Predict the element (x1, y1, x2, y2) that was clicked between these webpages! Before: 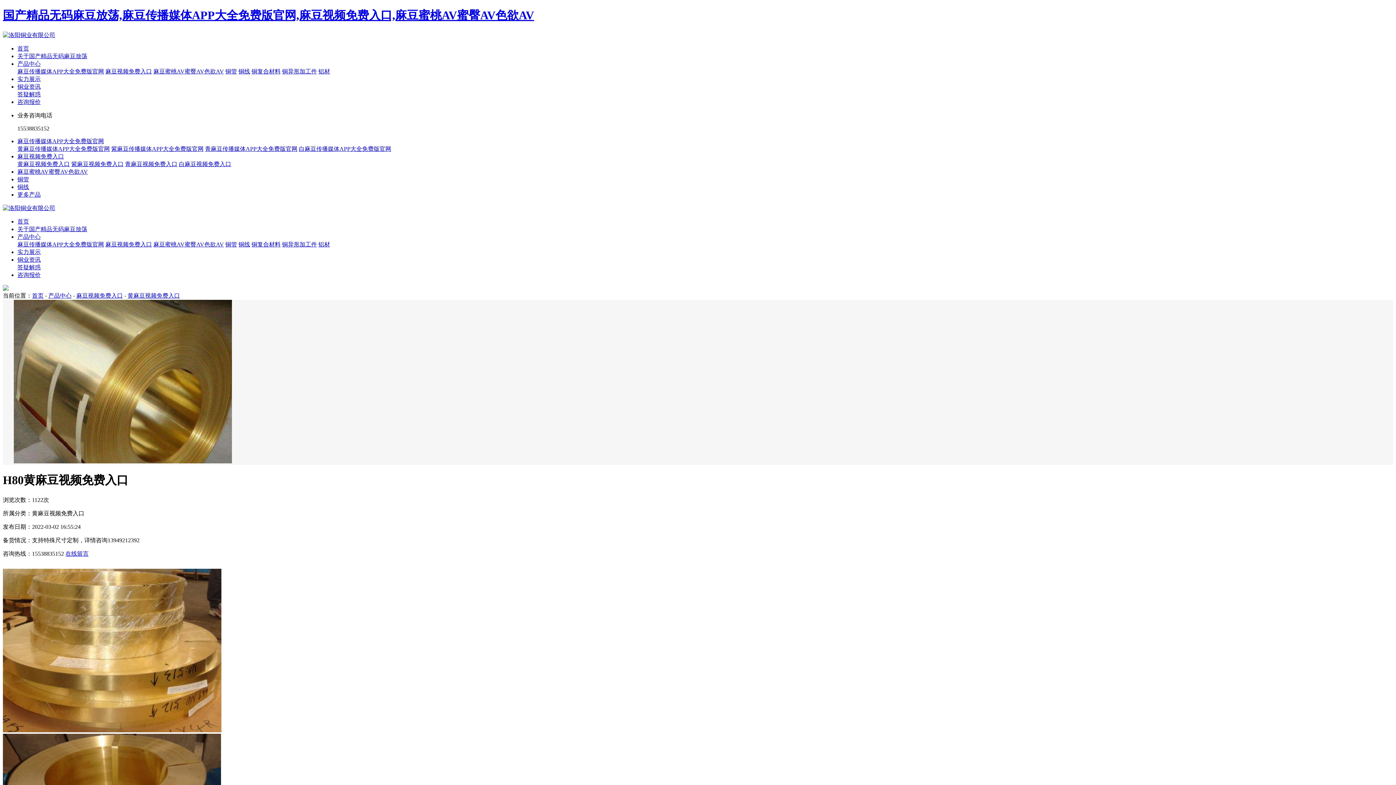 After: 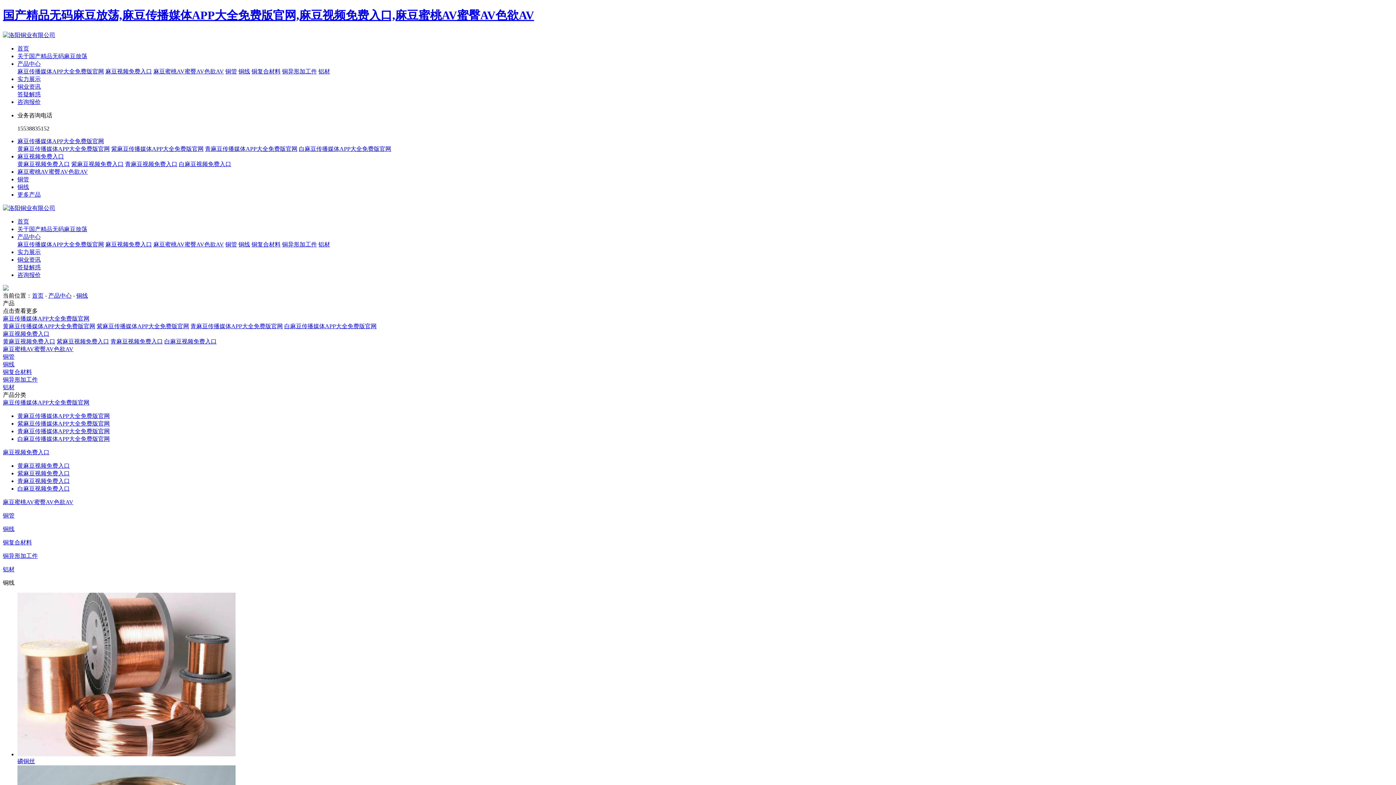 Action: bbox: (17, 183, 29, 190) label: 铜线